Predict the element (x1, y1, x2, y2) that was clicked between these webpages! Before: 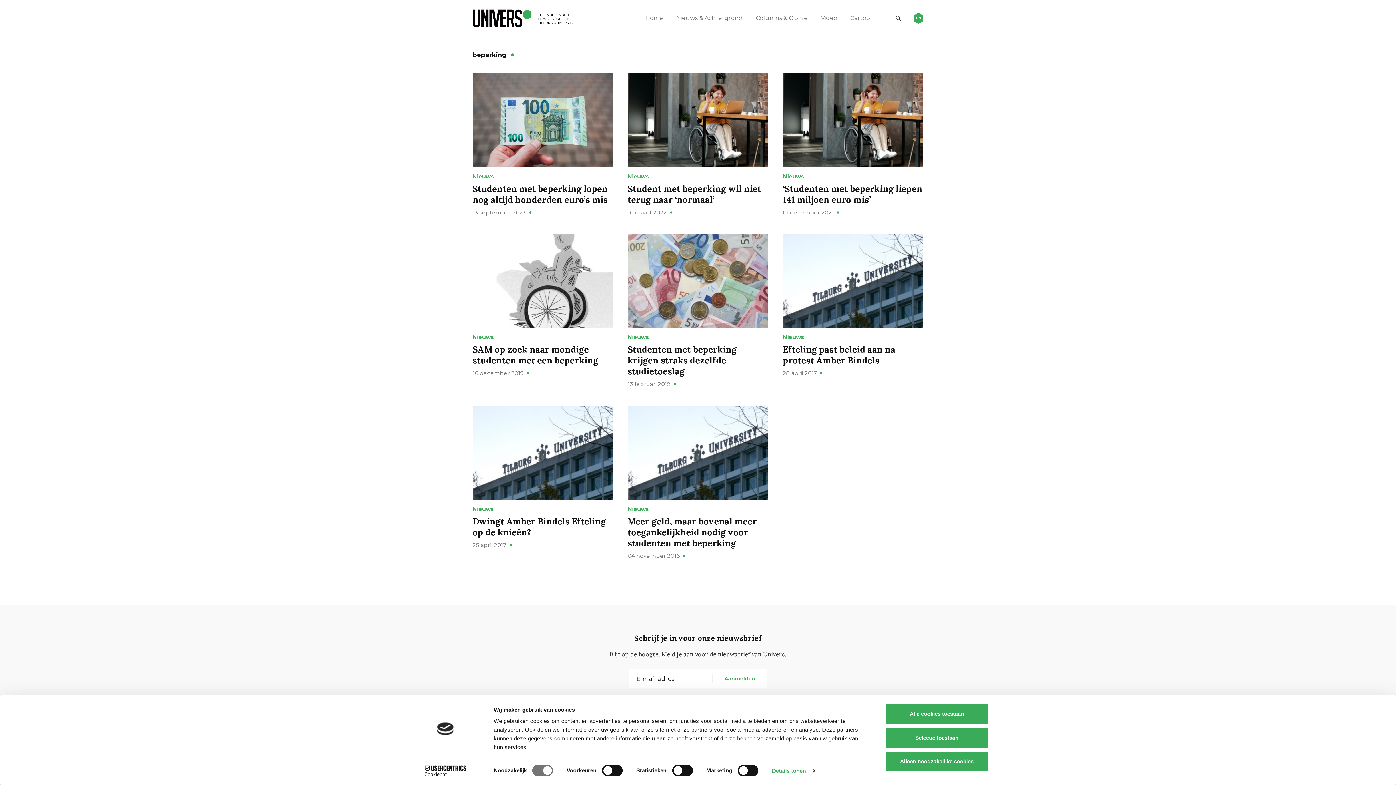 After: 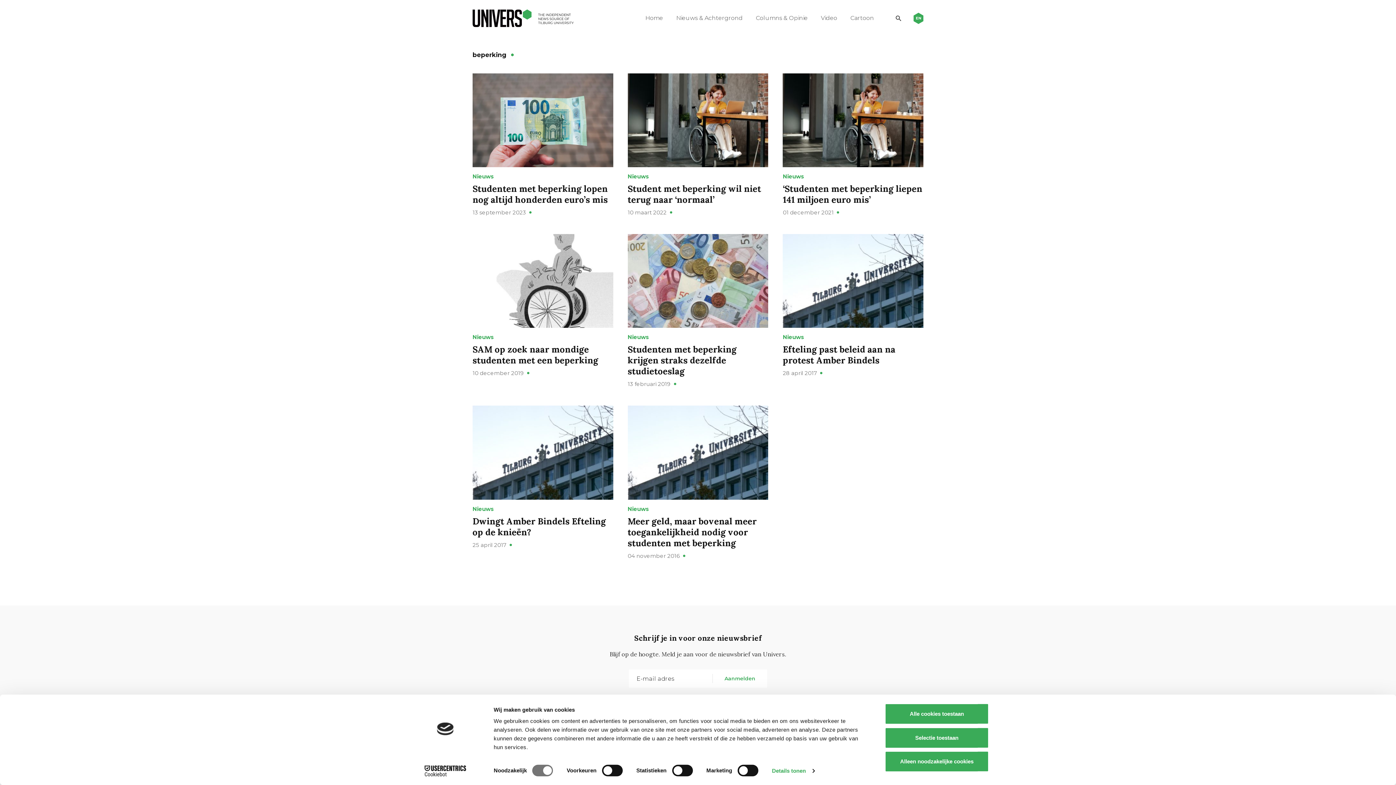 Action: label: Cookiebot - opens in a new window bbox: (413, 765, 477, 776)